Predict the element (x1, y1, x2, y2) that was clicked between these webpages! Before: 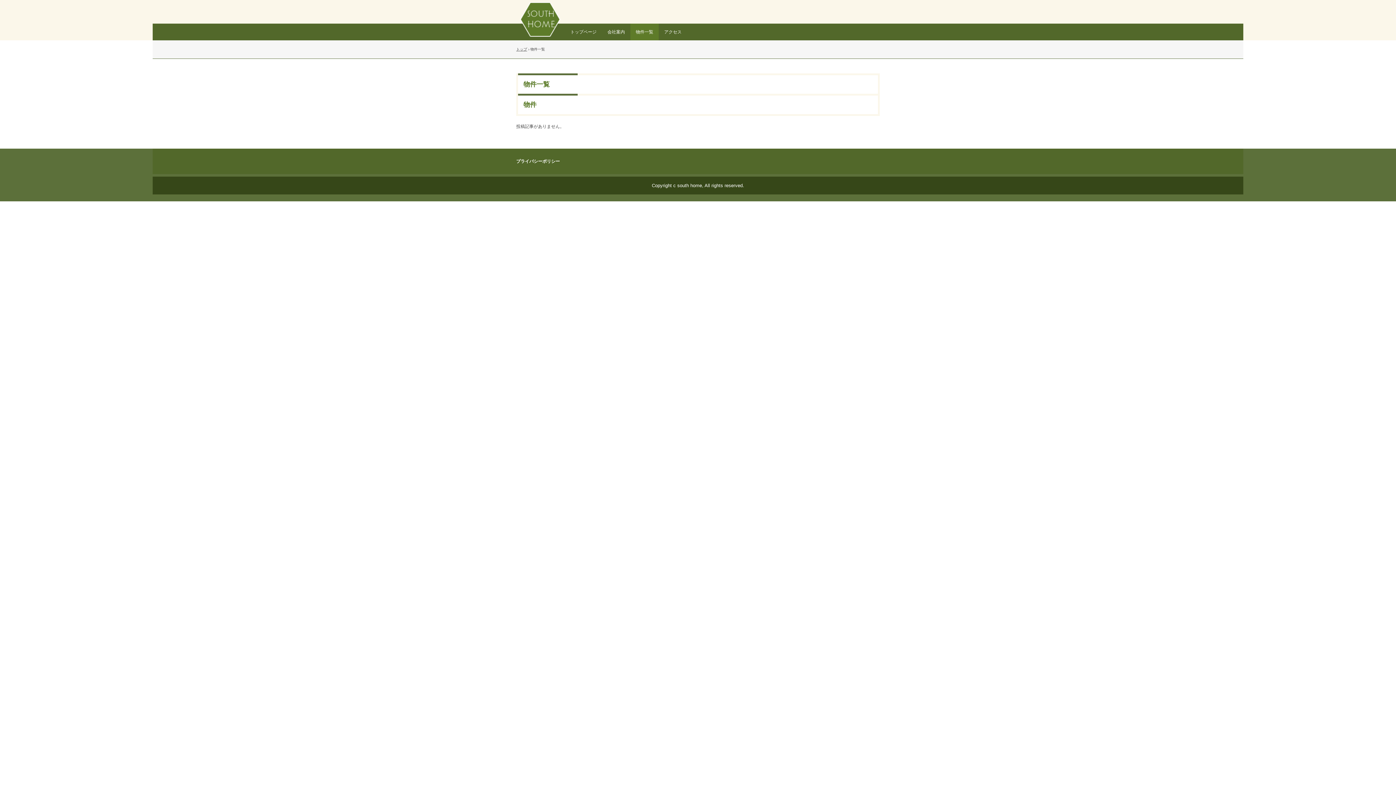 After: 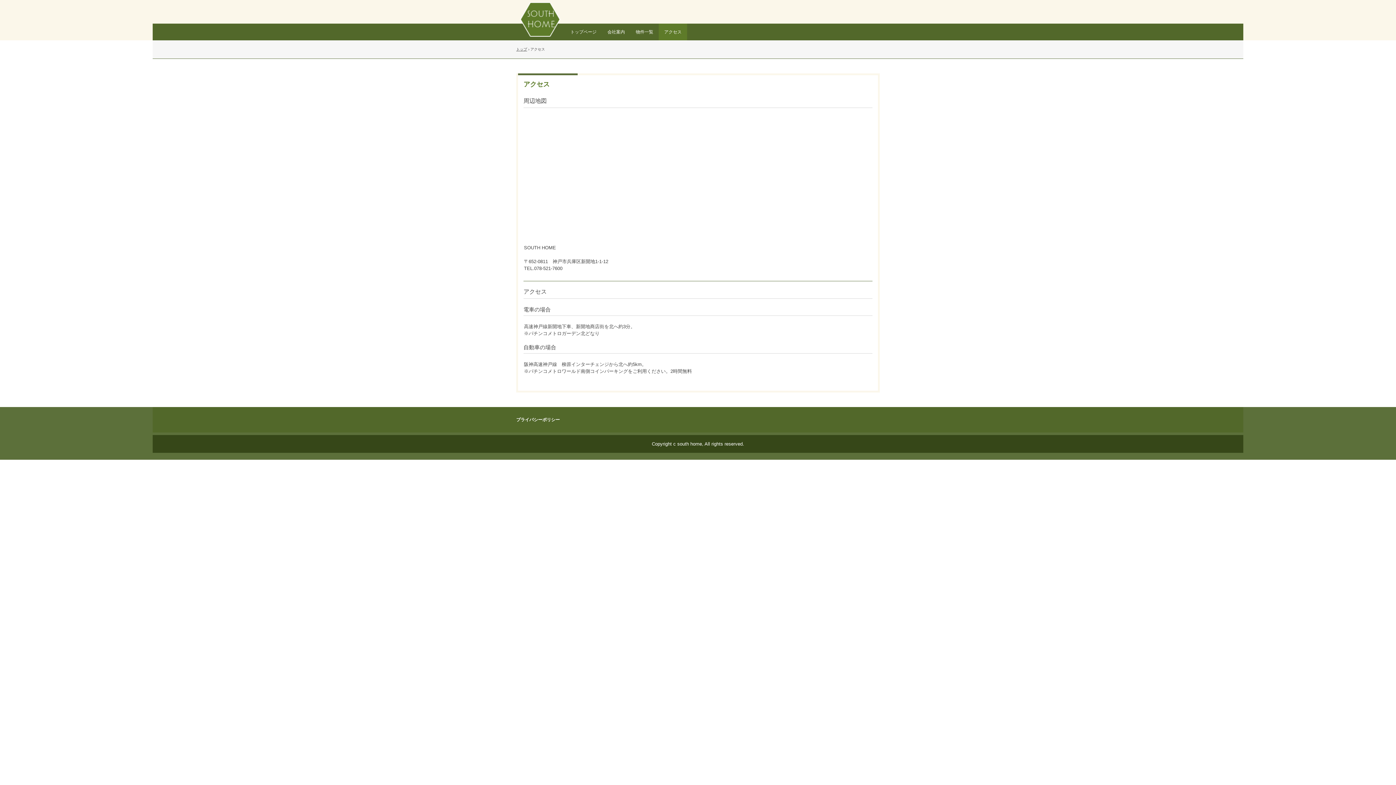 Action: label: アクセス bbox: (658, 23, 687, 40)